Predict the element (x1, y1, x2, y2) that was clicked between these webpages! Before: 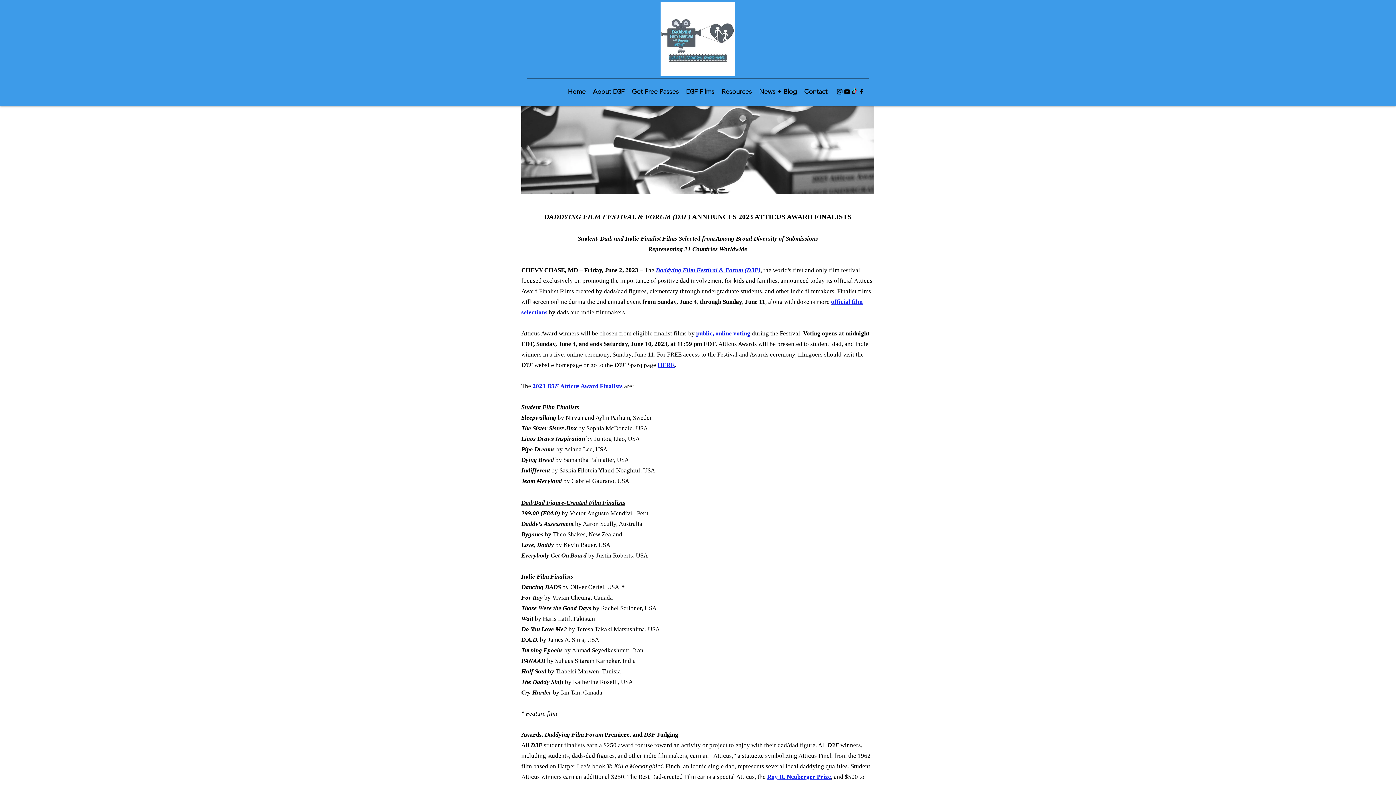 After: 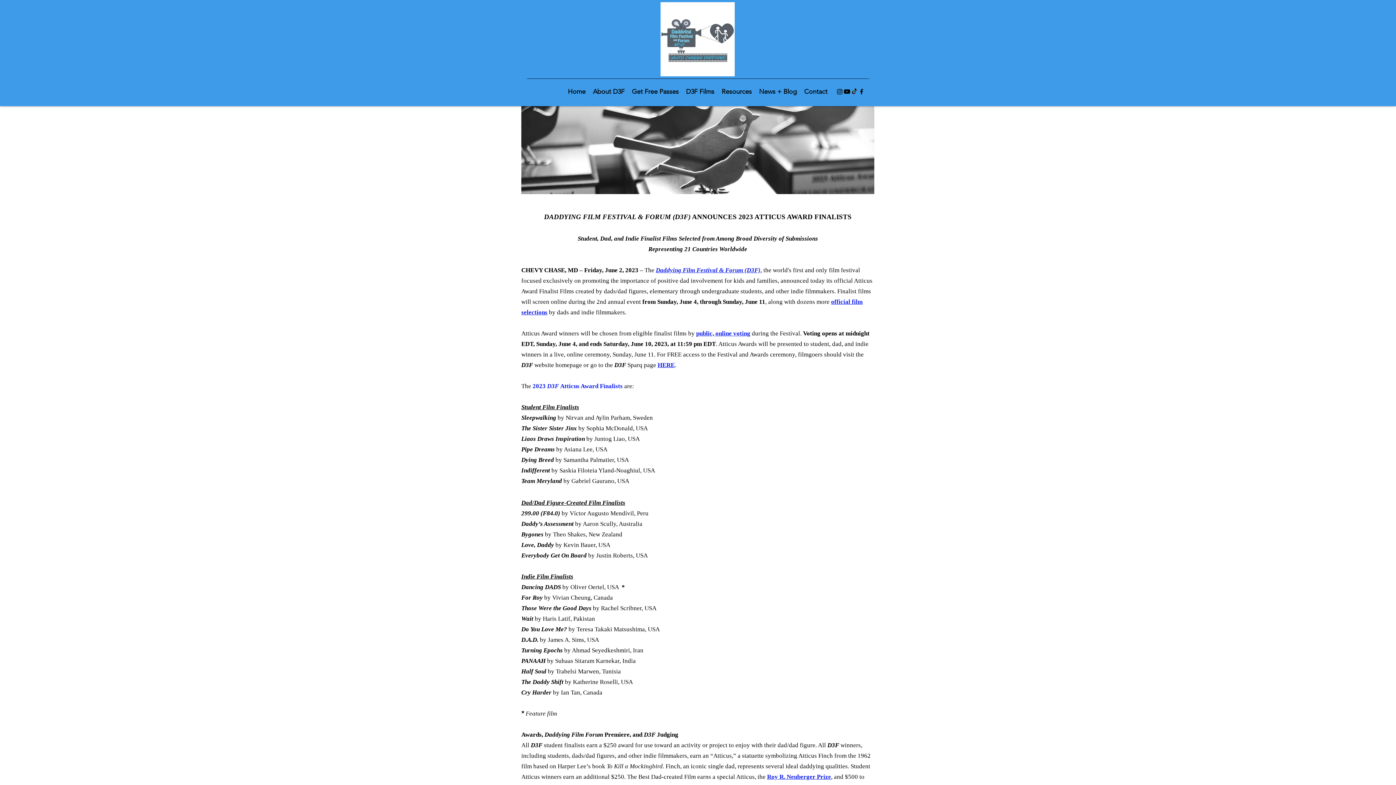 Action: label: Roy R. Neuberger Prize bbox: (767, 773, 831, 780)